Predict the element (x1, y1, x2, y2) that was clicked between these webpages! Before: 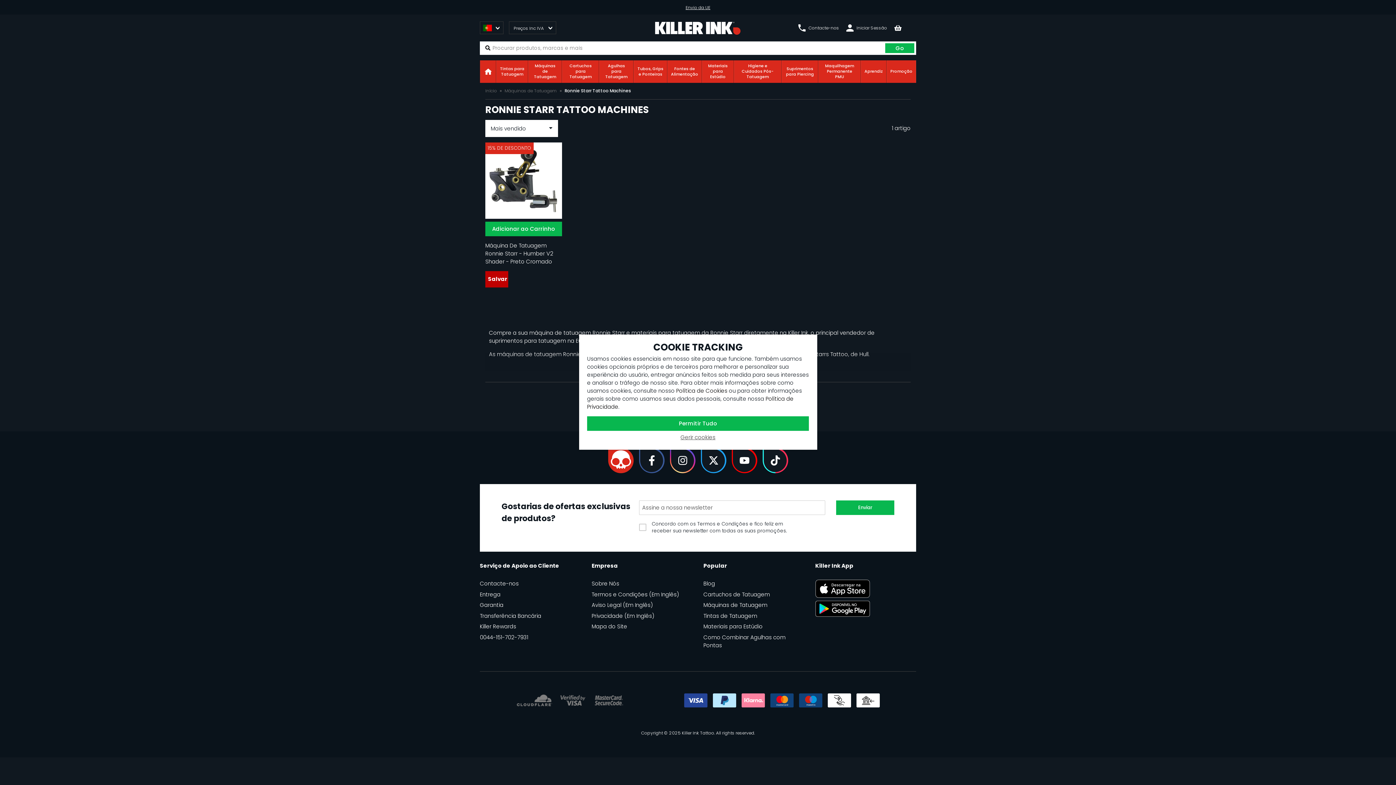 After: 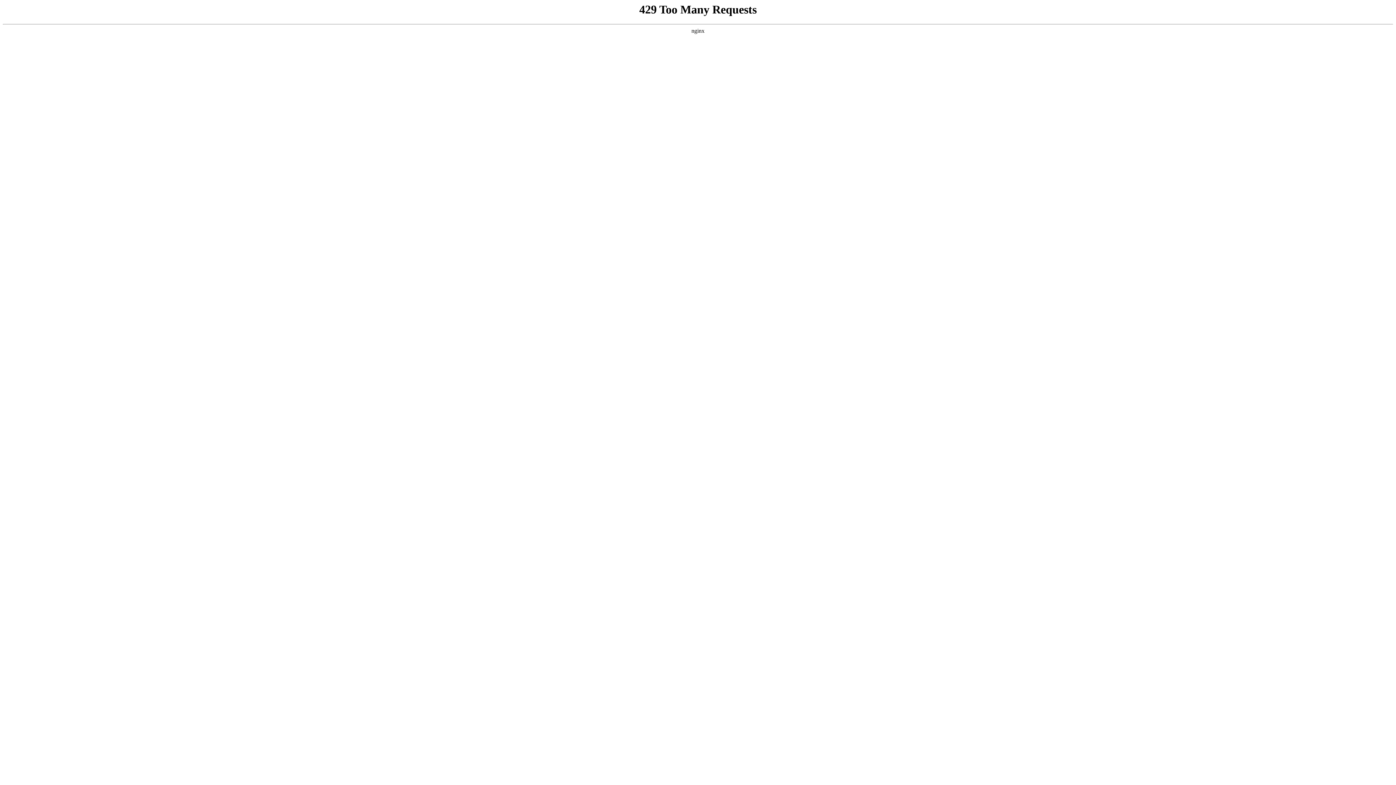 Action: bbox: (485, 85, 497, 96) label: Início